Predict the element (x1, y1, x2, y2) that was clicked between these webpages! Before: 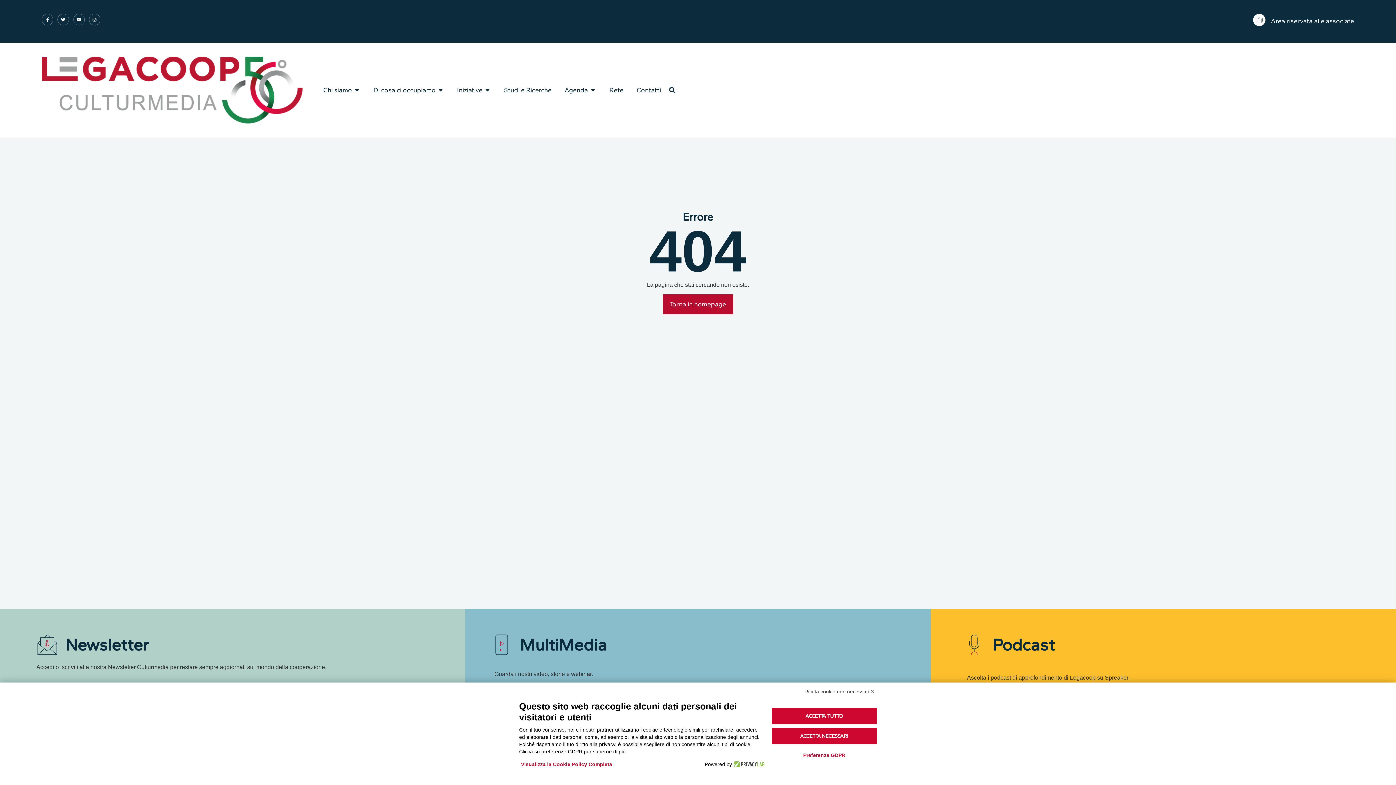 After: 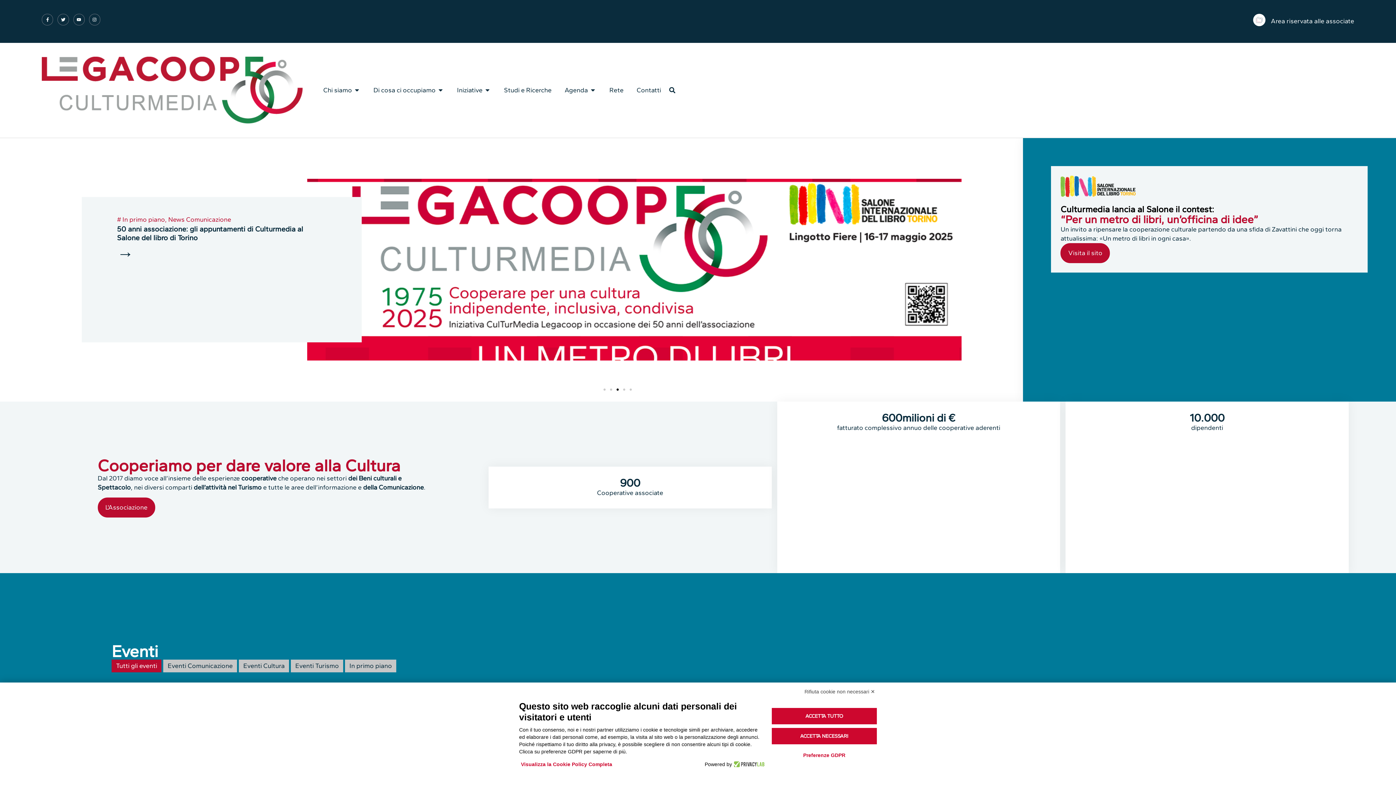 Action: bbox: (41, 56, 305, 123)